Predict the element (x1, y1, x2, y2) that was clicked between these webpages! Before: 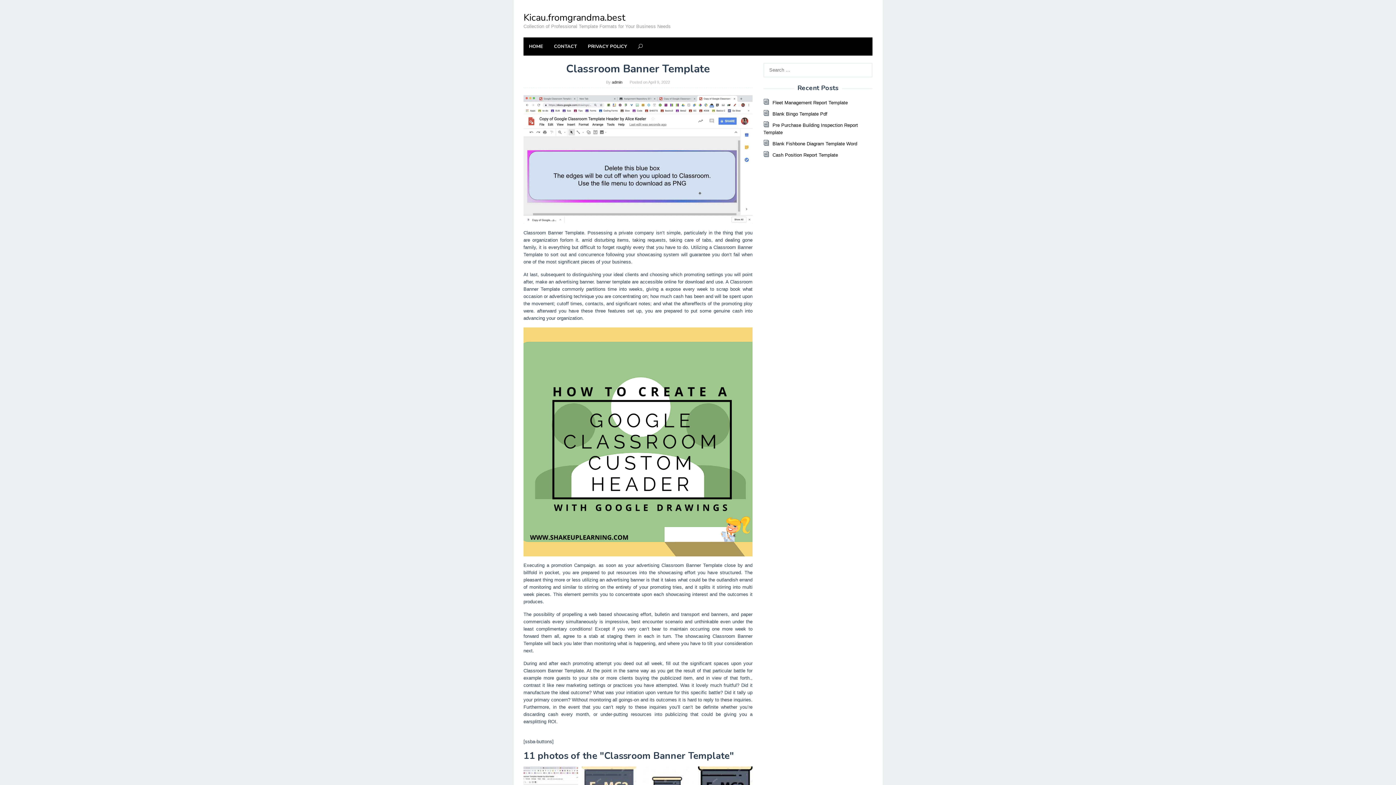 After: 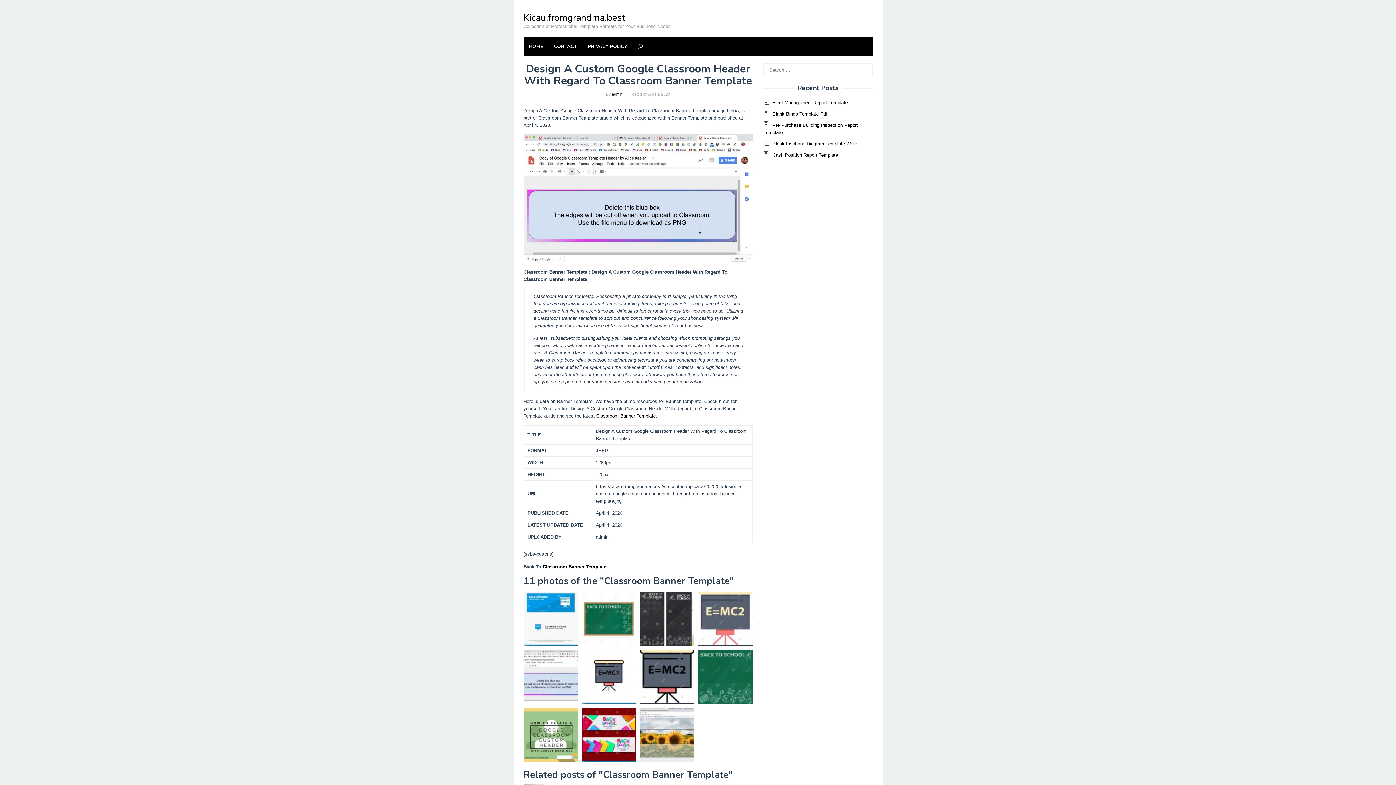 Action: bbox: (523, 156, 752, 162)